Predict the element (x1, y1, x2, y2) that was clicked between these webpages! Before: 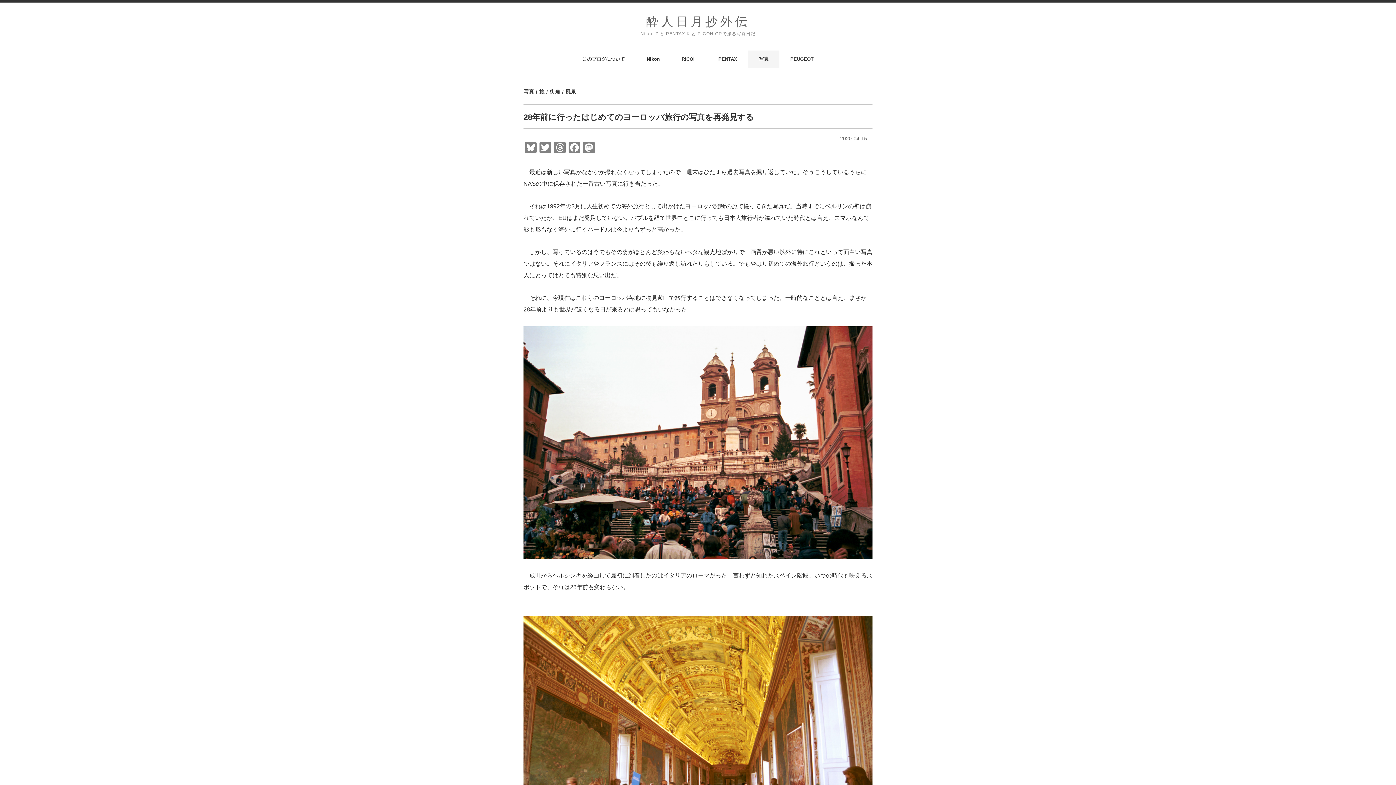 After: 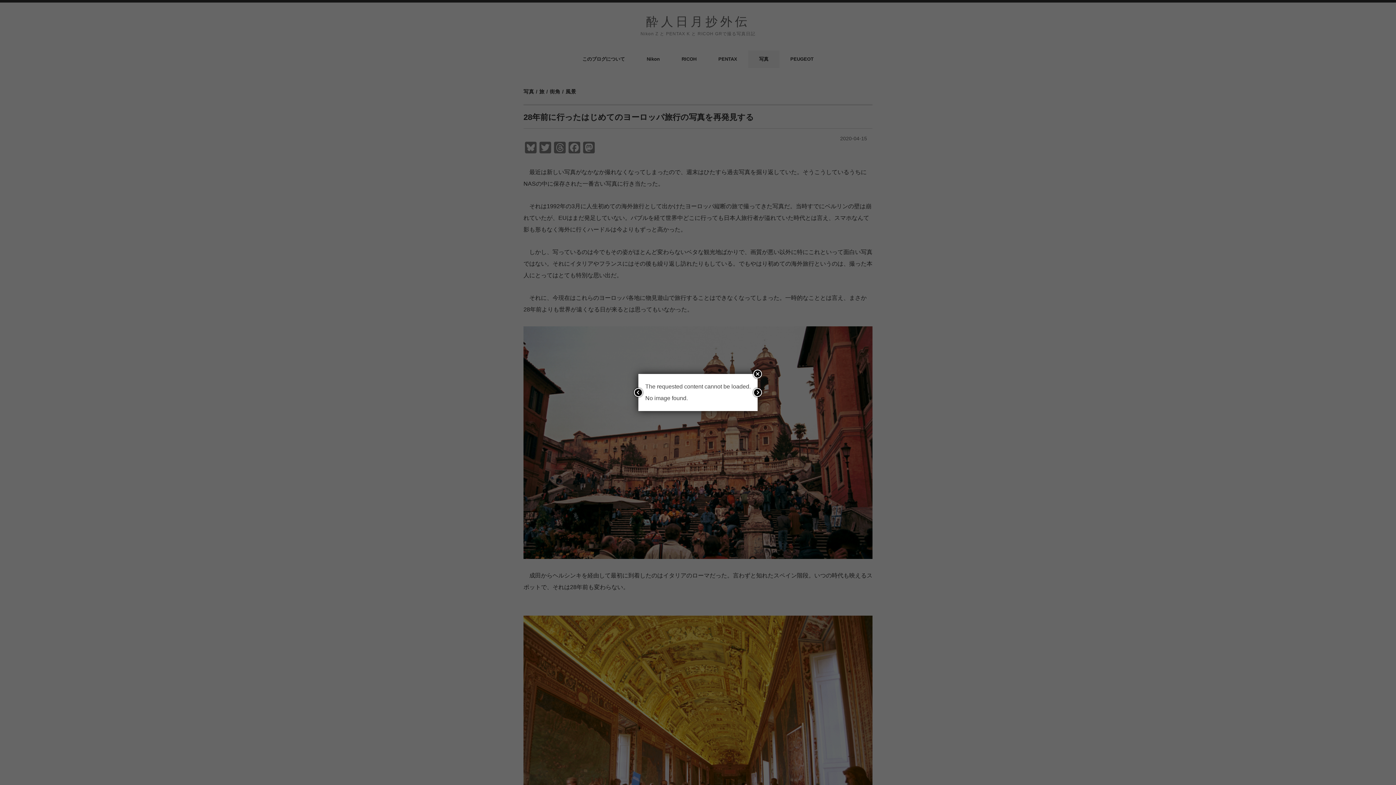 Action: label: 旅 bbox: (539, 88, 544, 94)